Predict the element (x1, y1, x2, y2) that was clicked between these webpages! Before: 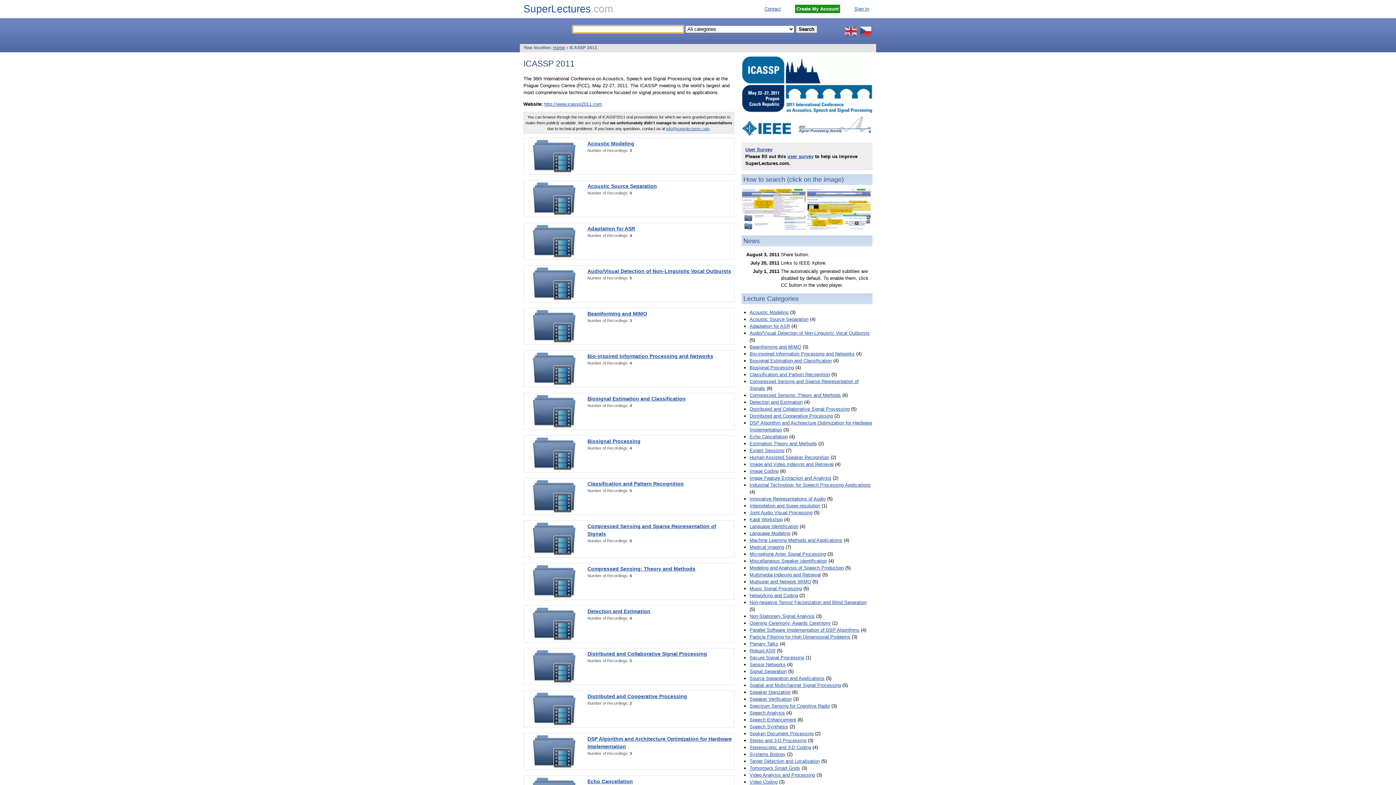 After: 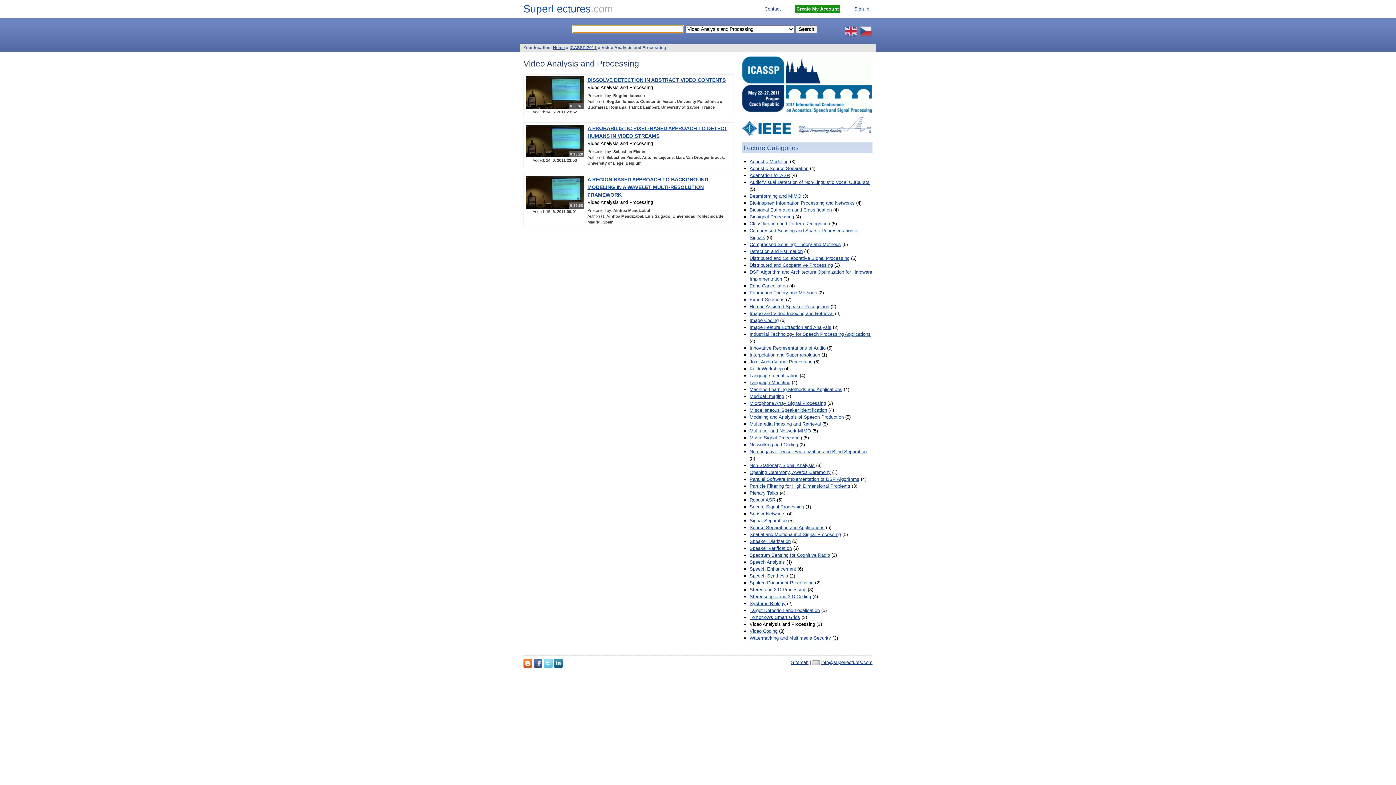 Action: label: Video Analysis and Processing bbox: (749, 772, 815, 778)